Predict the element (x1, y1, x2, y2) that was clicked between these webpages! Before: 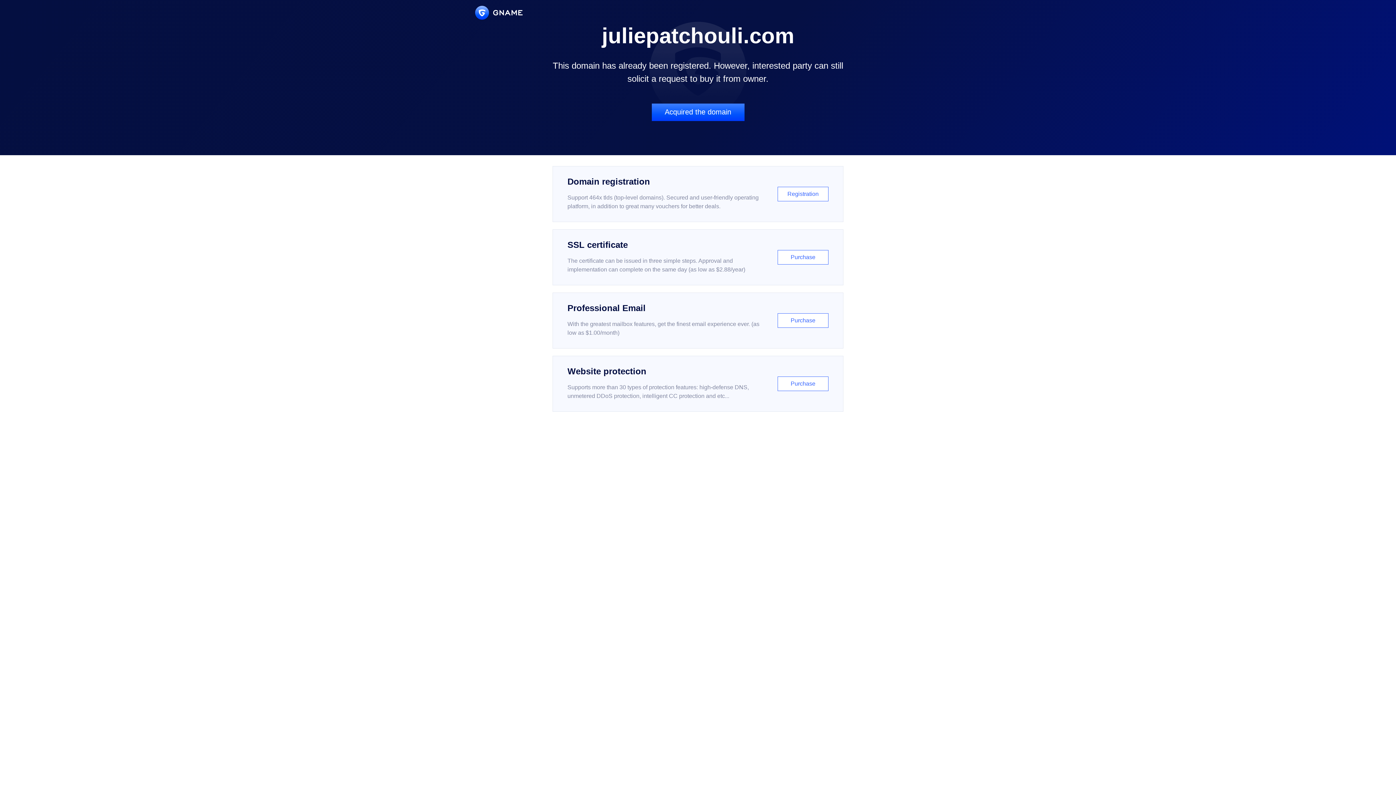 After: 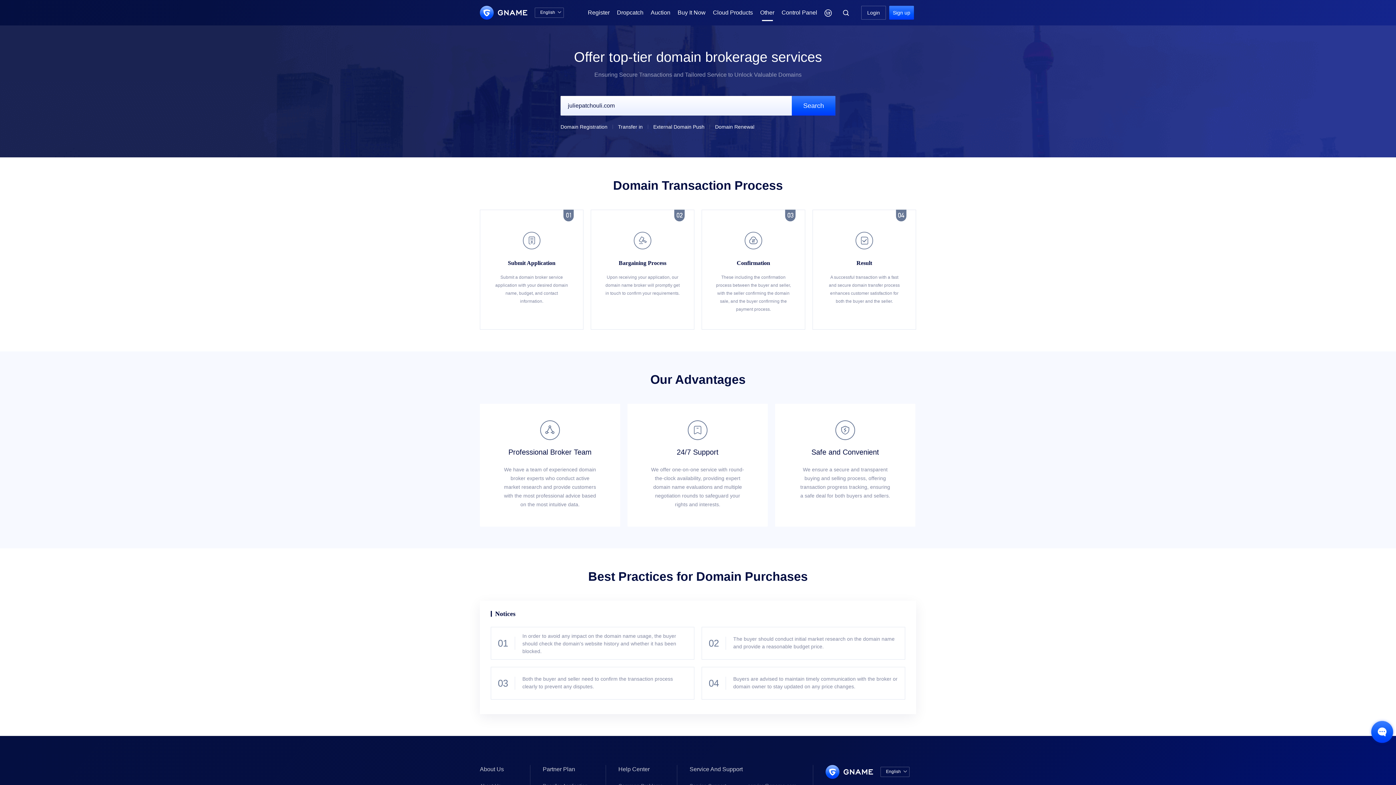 Action: bbox: (651, 103, 744, 121) label: Acquired the domain